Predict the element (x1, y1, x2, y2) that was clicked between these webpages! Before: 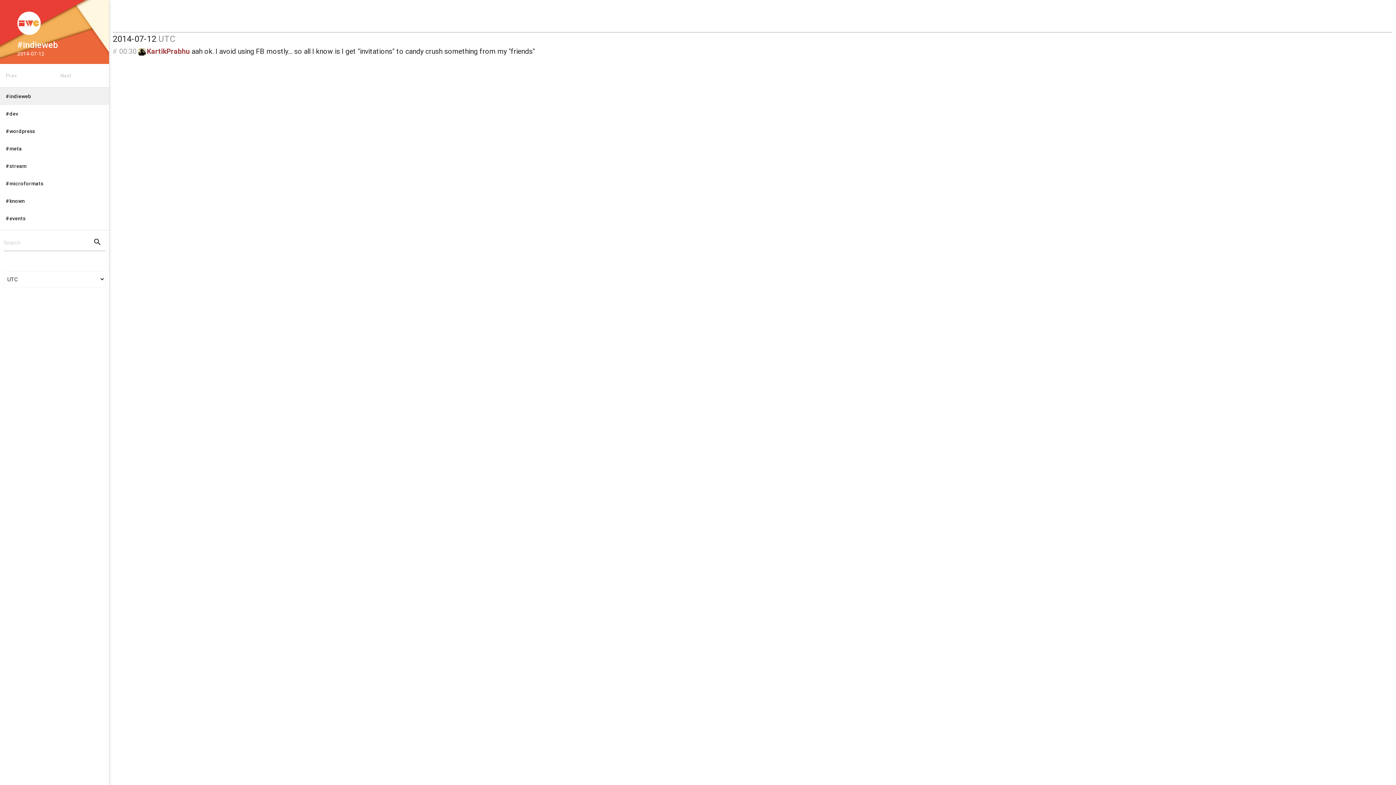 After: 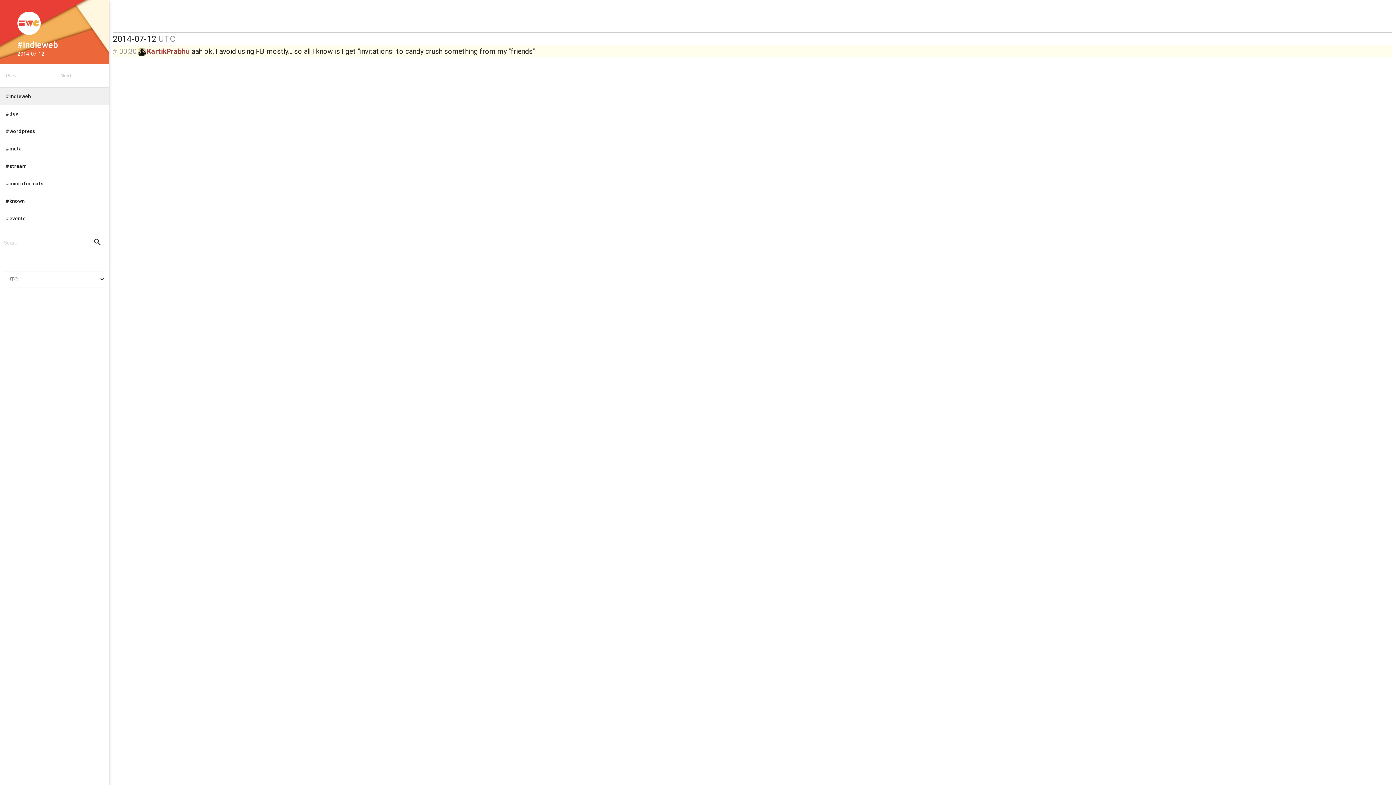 Action: bbox: (146, 46, 189, 55) label: KartikPrabhu